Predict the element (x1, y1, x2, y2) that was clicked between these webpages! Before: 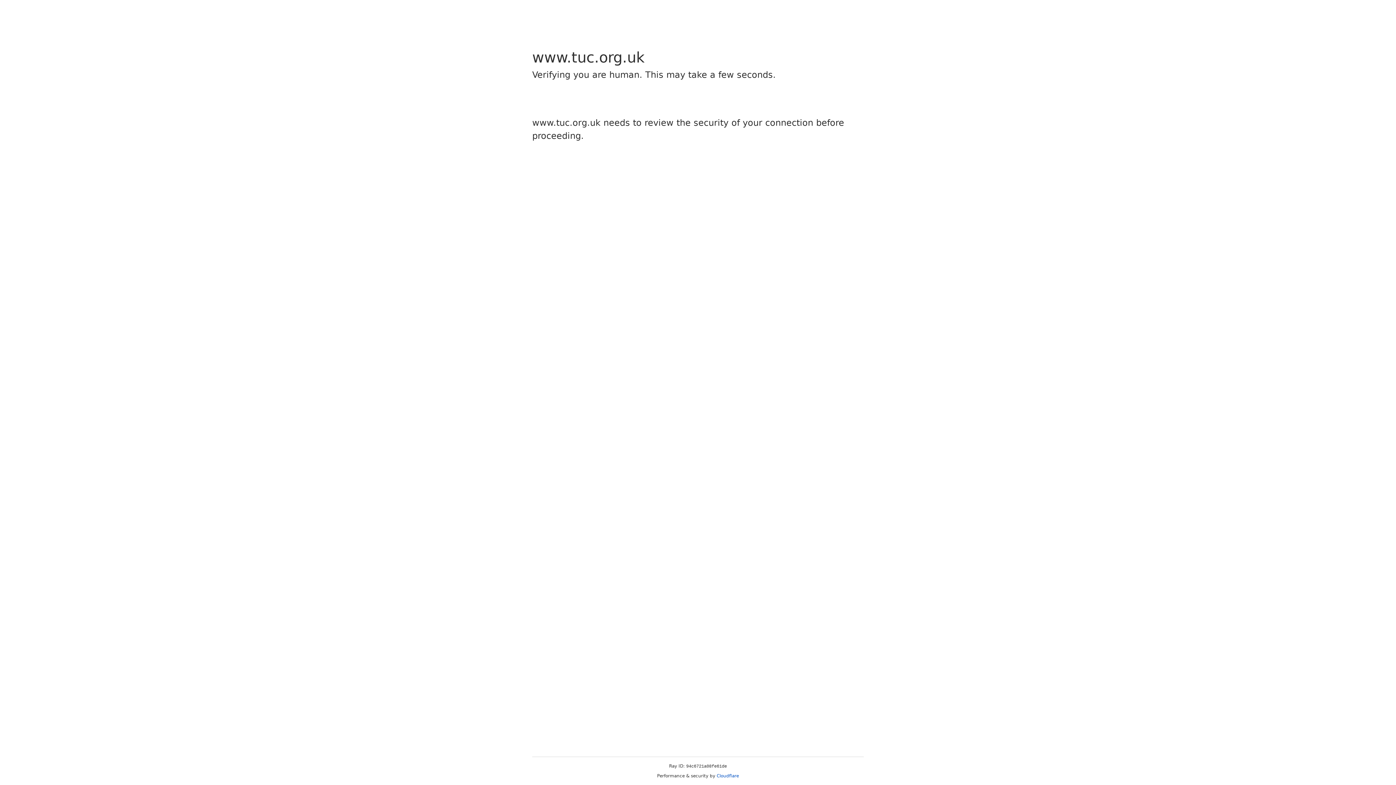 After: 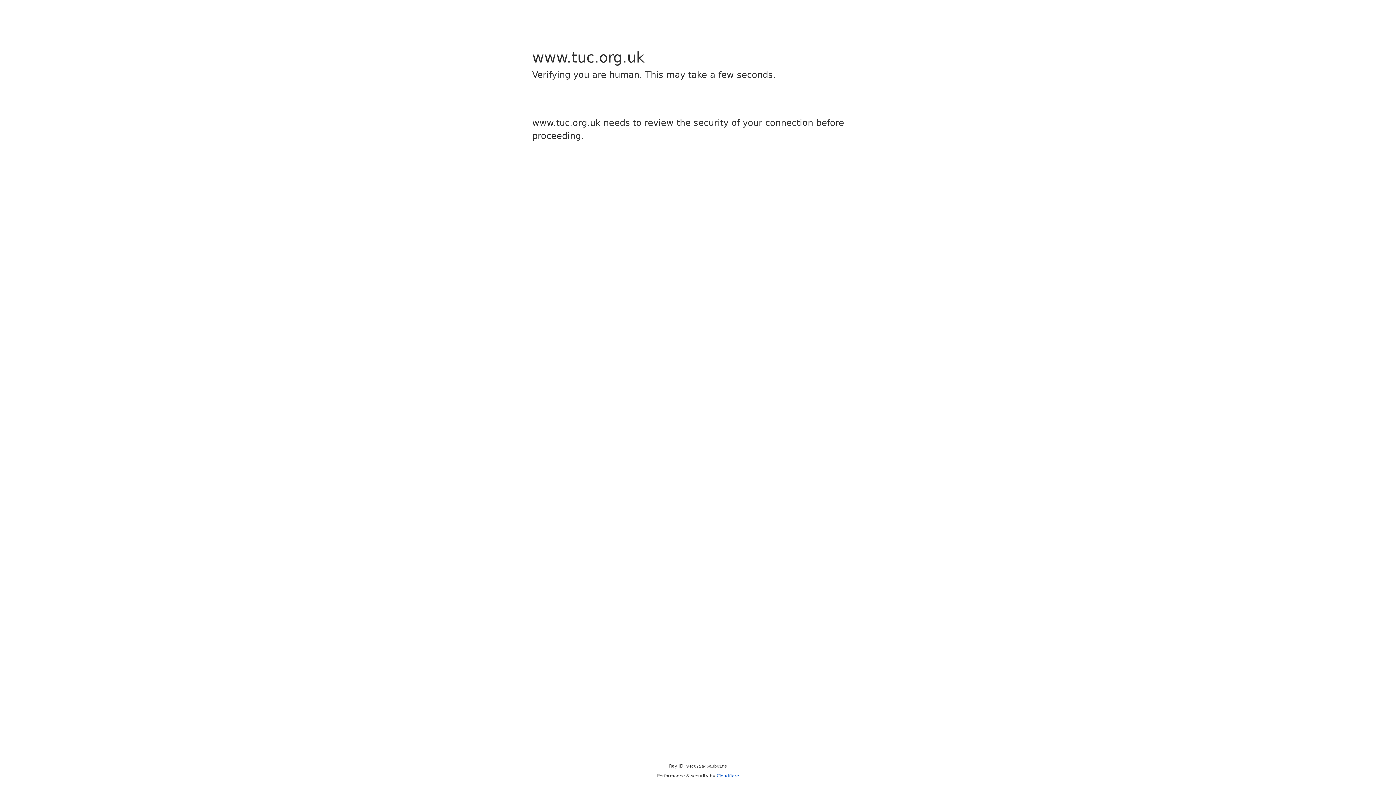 Action: bbox: (716, 773, 739, 778) label: Cloudflare